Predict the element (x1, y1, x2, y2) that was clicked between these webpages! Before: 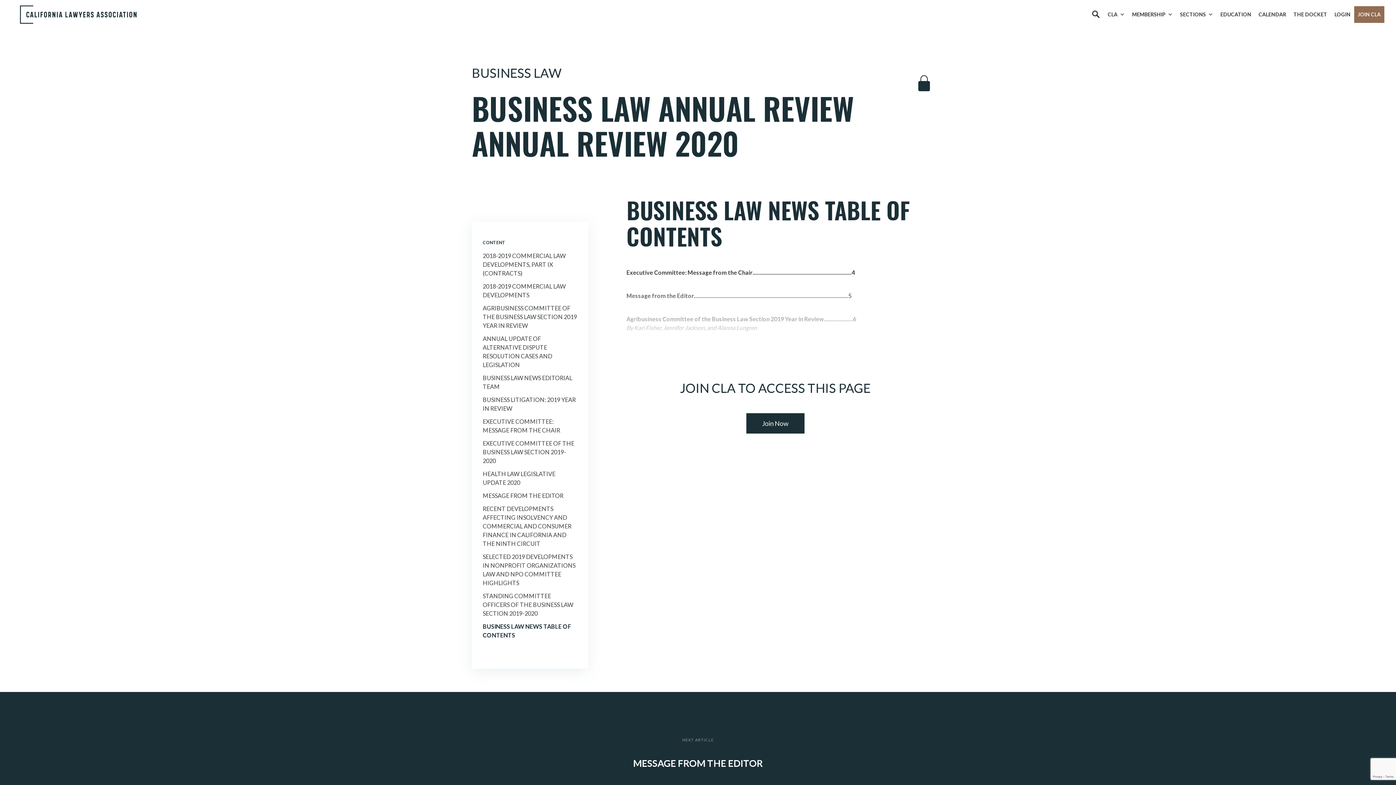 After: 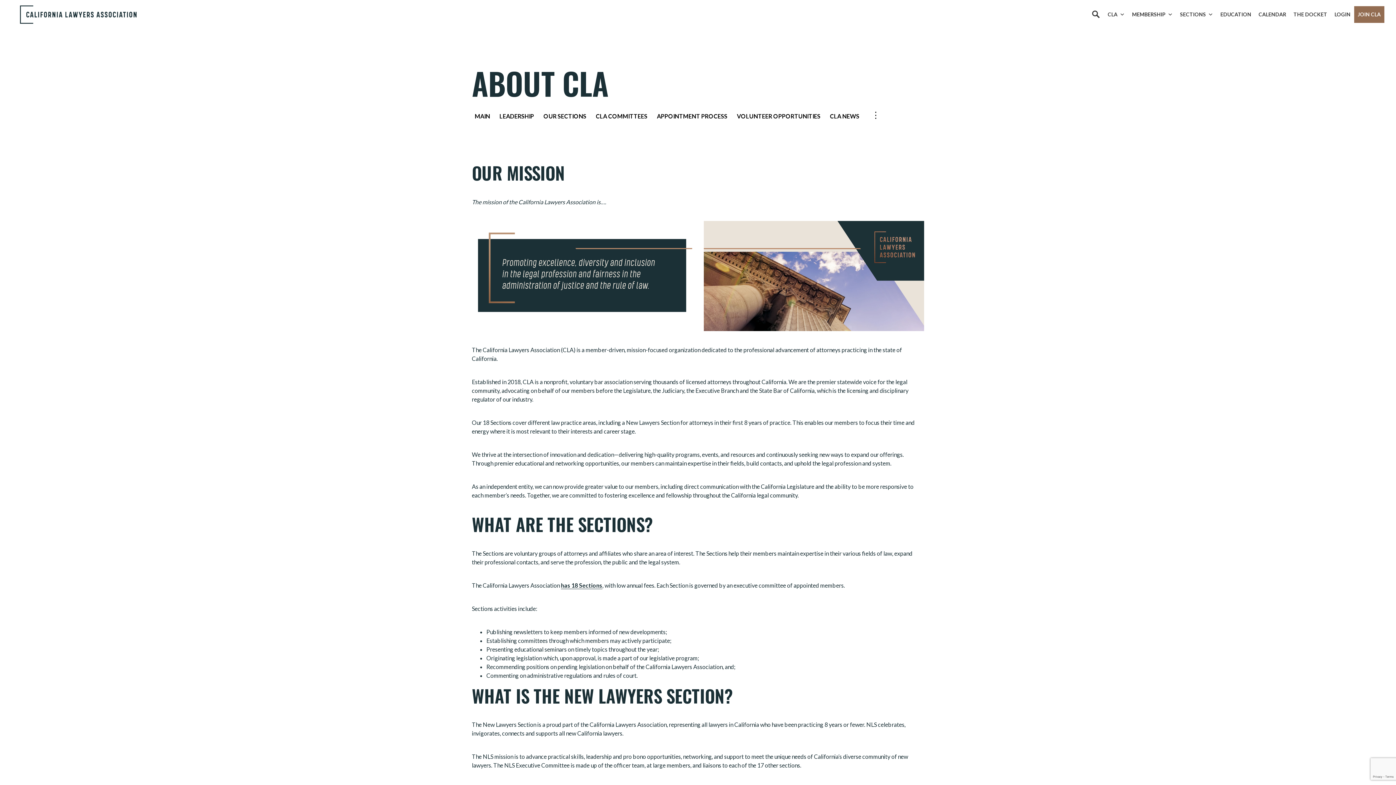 Action: bbox: (1104, 6, 1128, 22) label: CLA